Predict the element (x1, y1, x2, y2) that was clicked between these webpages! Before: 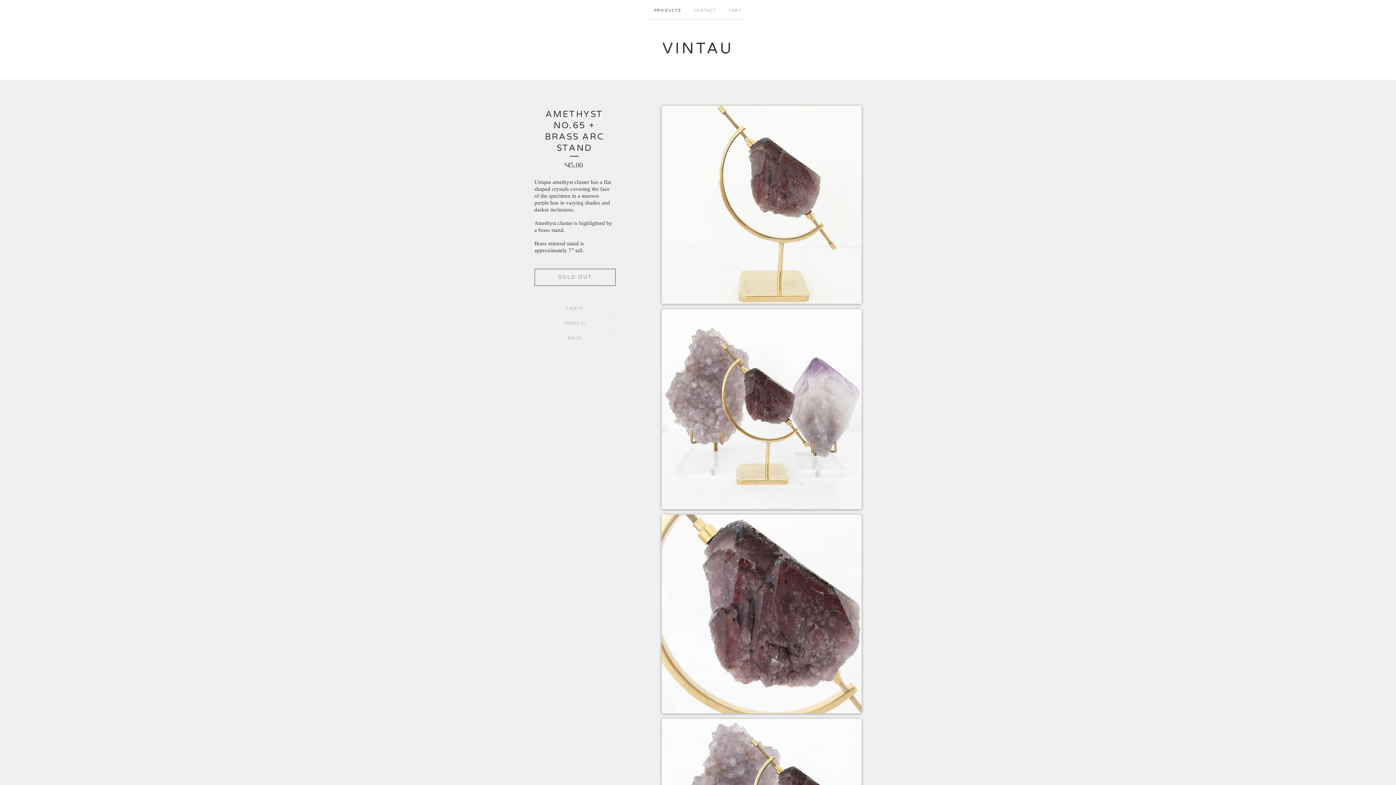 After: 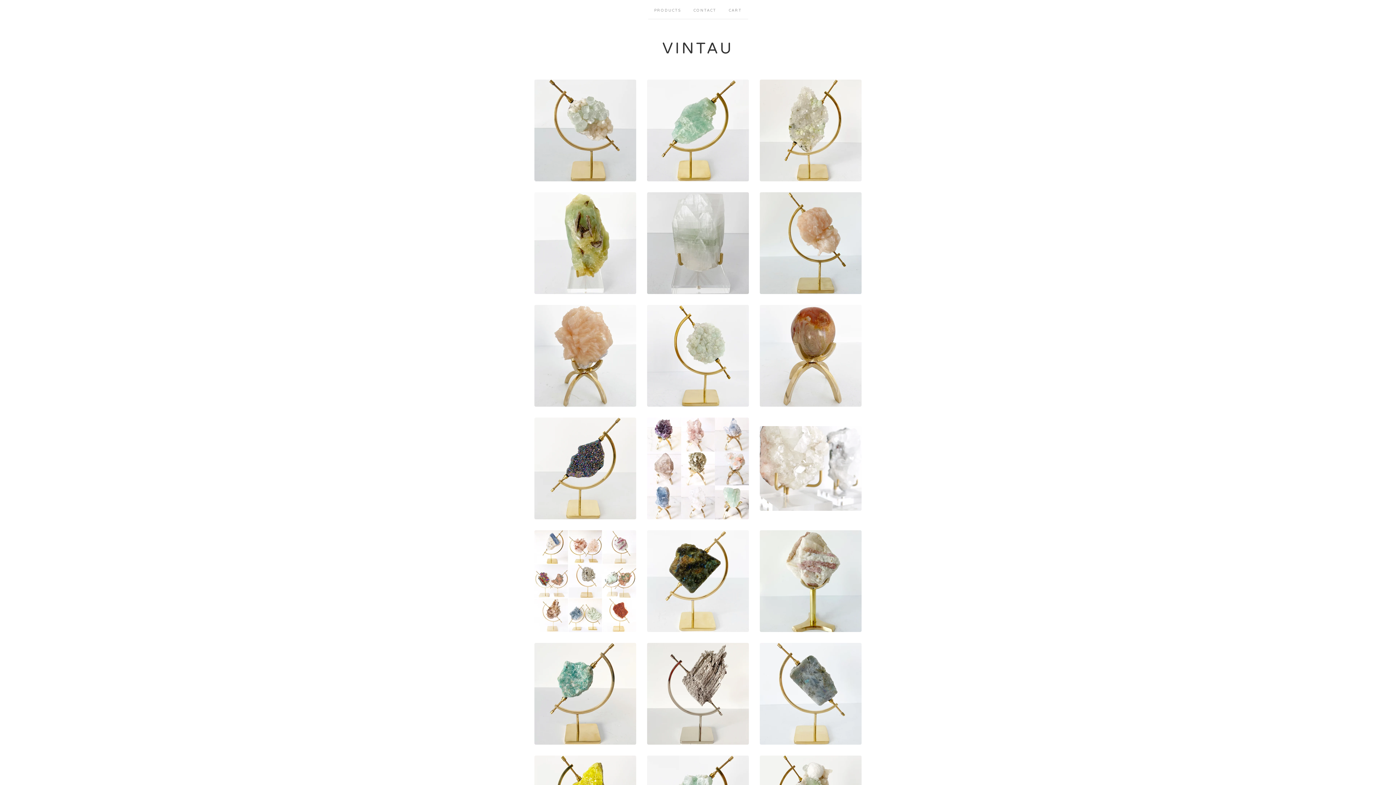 Action: label: VINTAU bbox: (662, 39, 733, 57)